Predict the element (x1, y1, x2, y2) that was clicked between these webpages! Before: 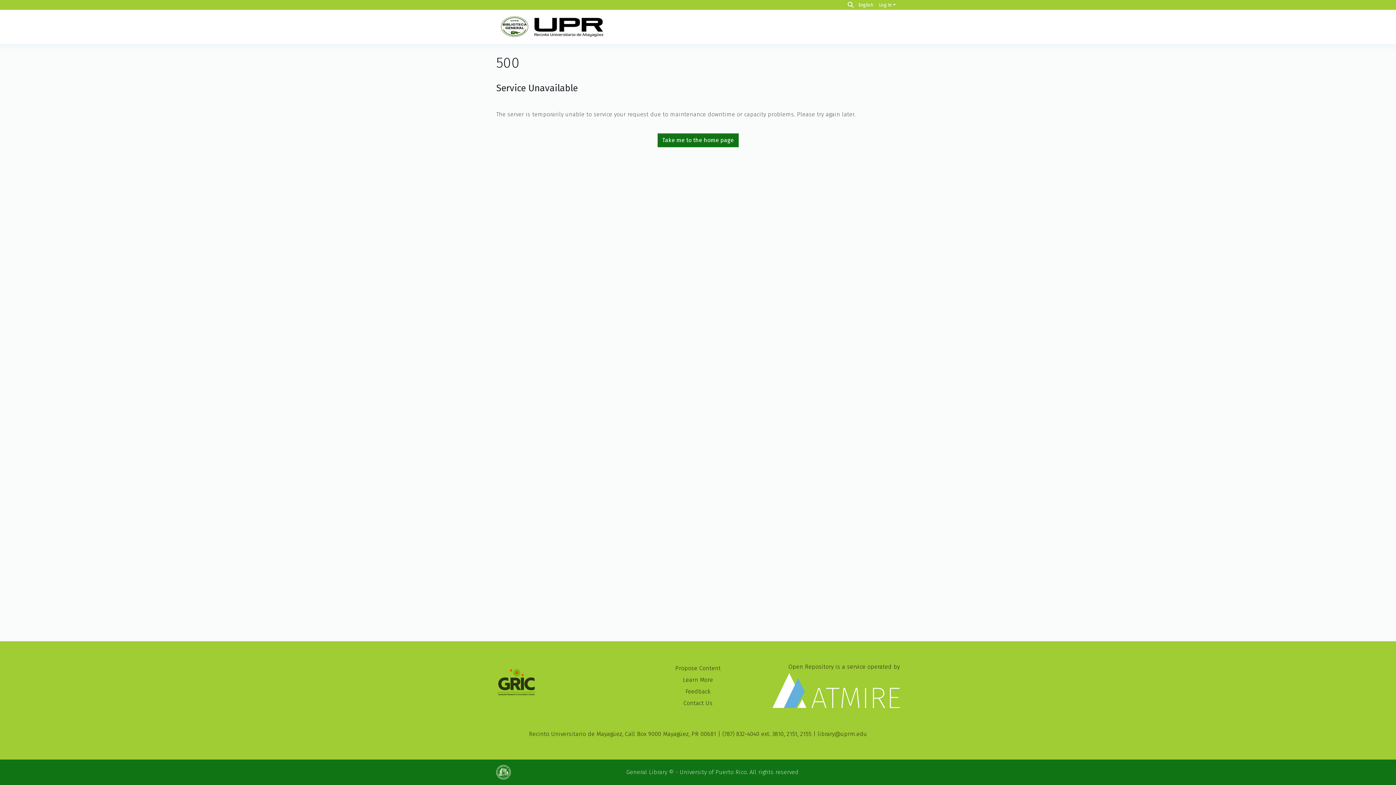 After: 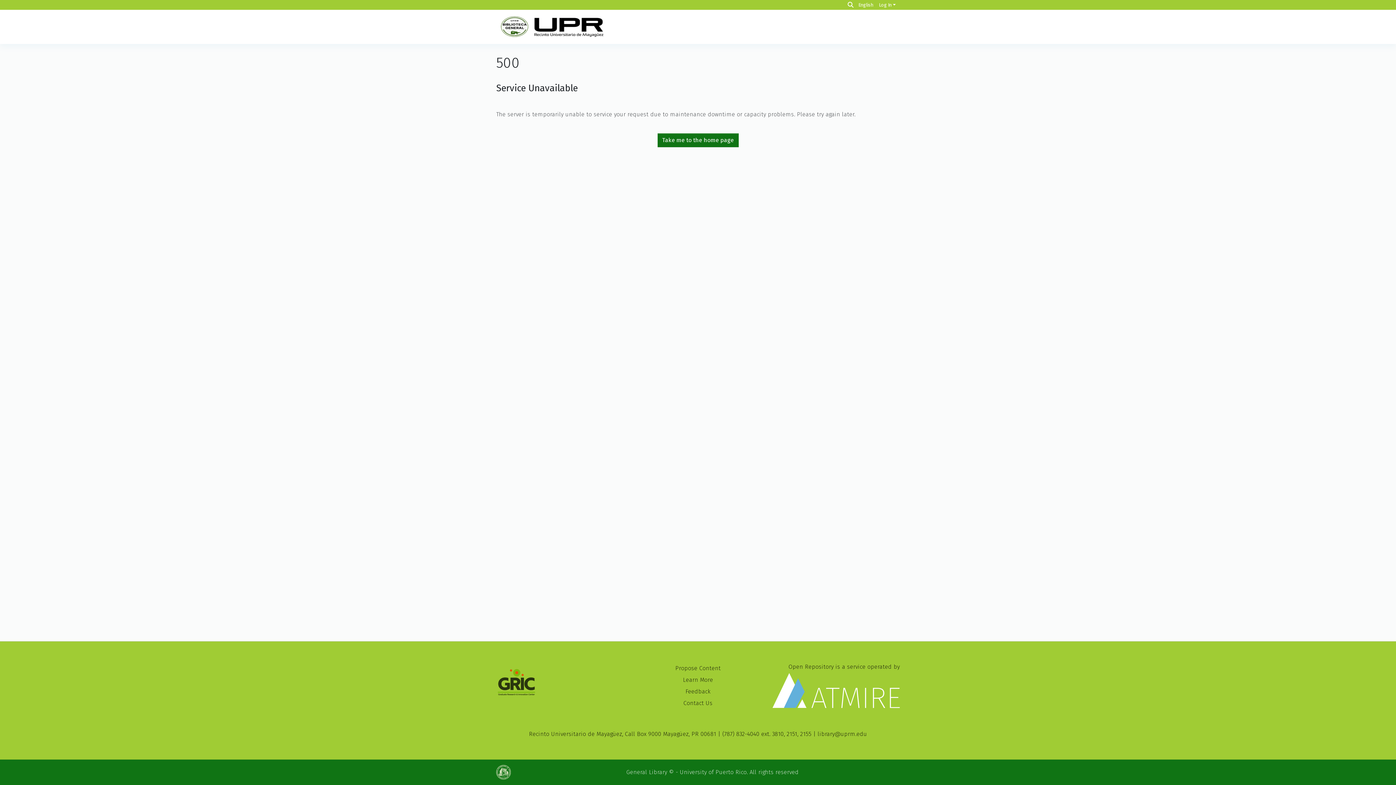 Action: bbox: (496, 14, 606, 39)